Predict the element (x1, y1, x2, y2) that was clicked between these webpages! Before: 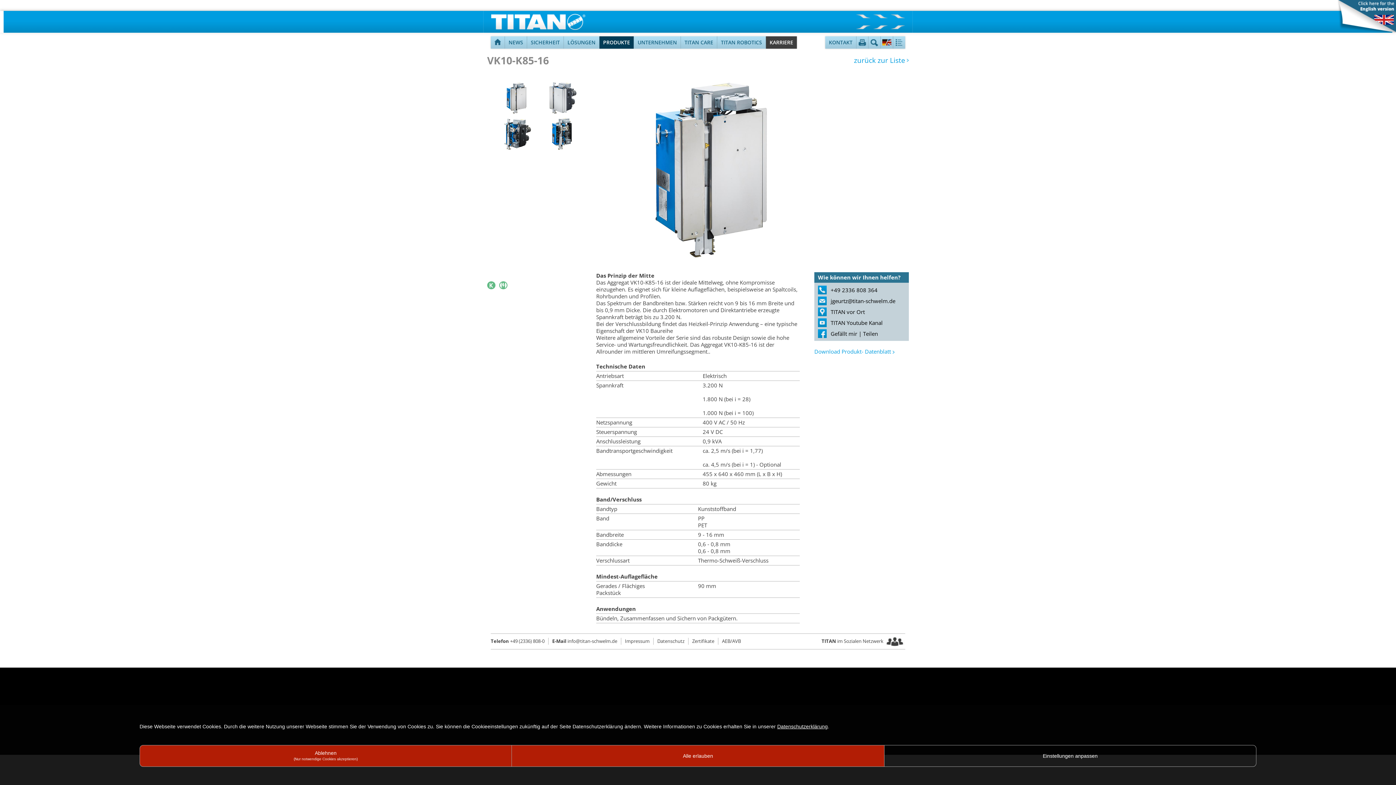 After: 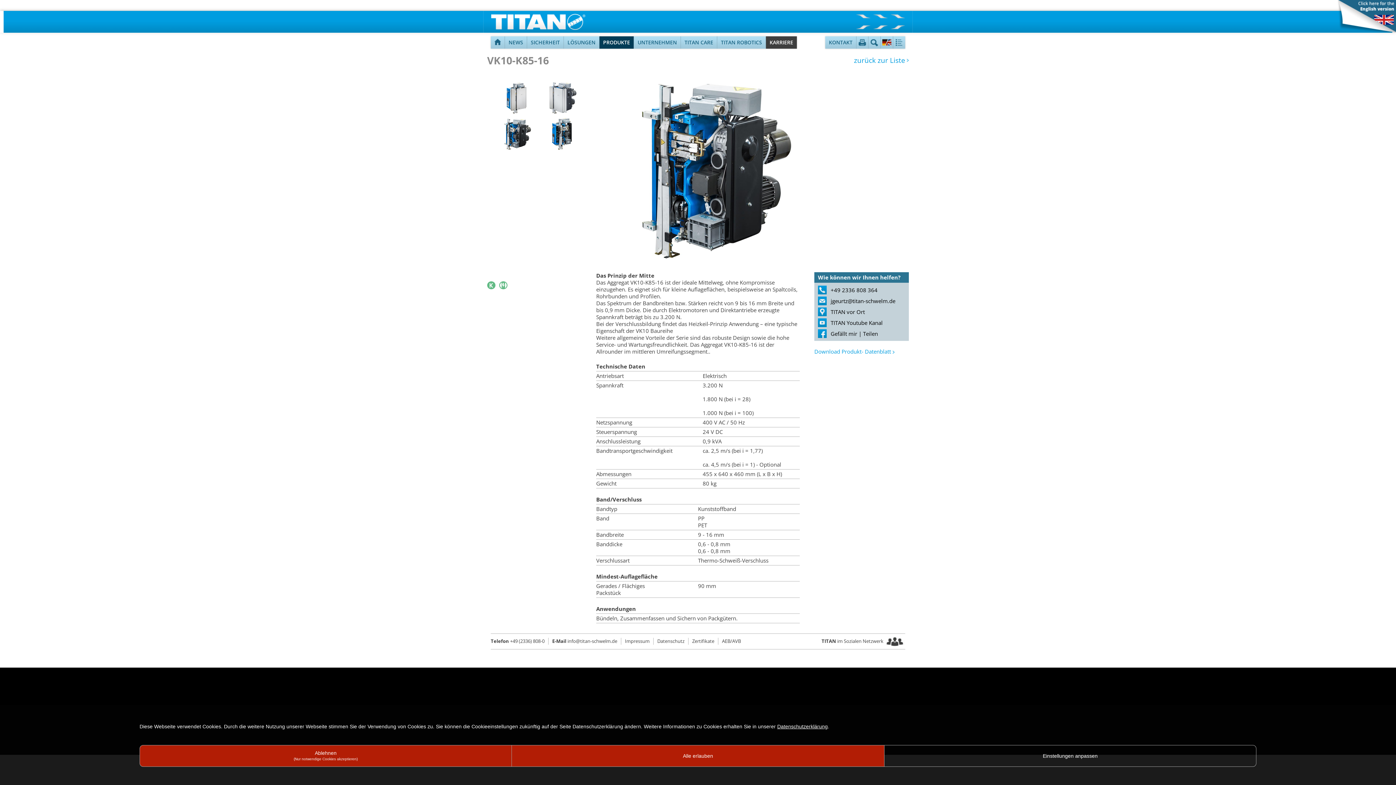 Action: bbox: (494, 129, 540, 136) label:  